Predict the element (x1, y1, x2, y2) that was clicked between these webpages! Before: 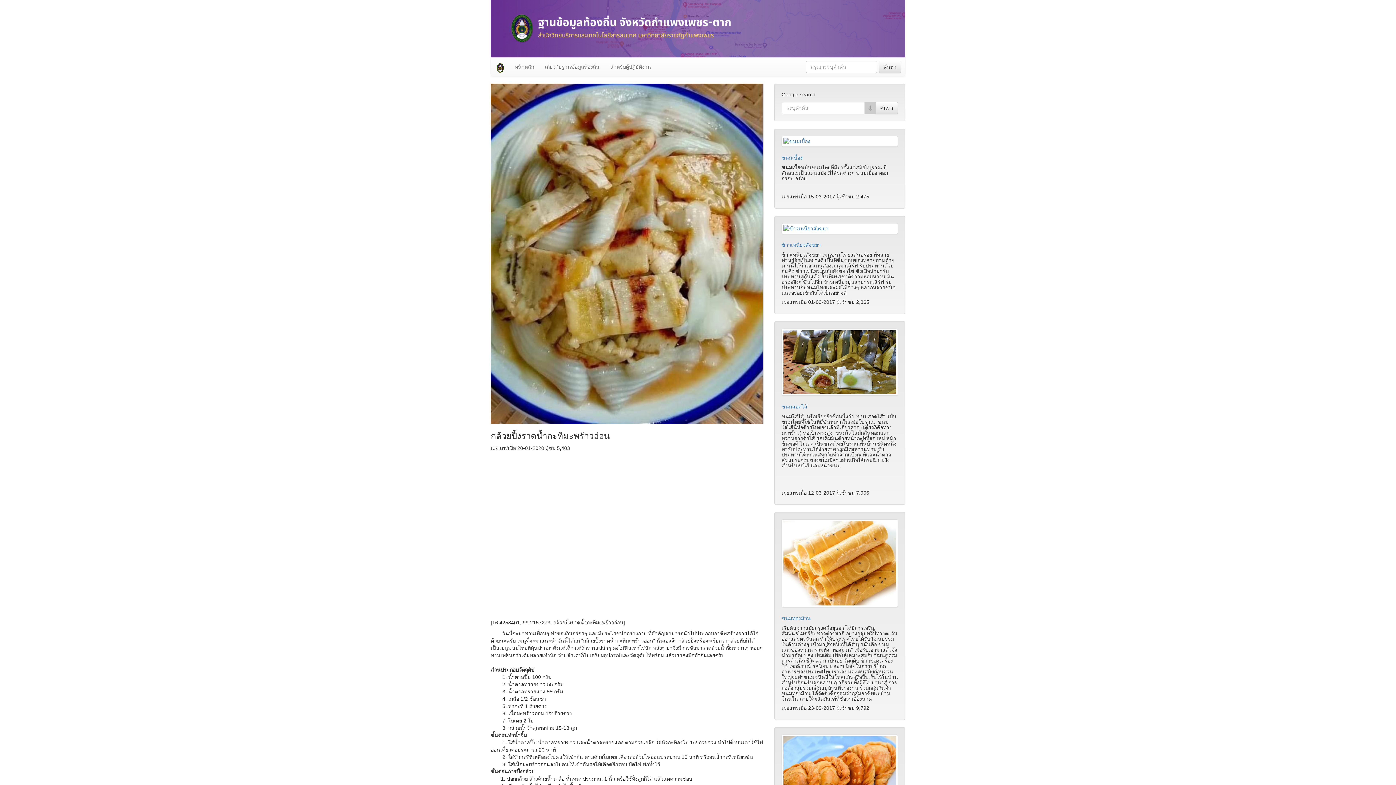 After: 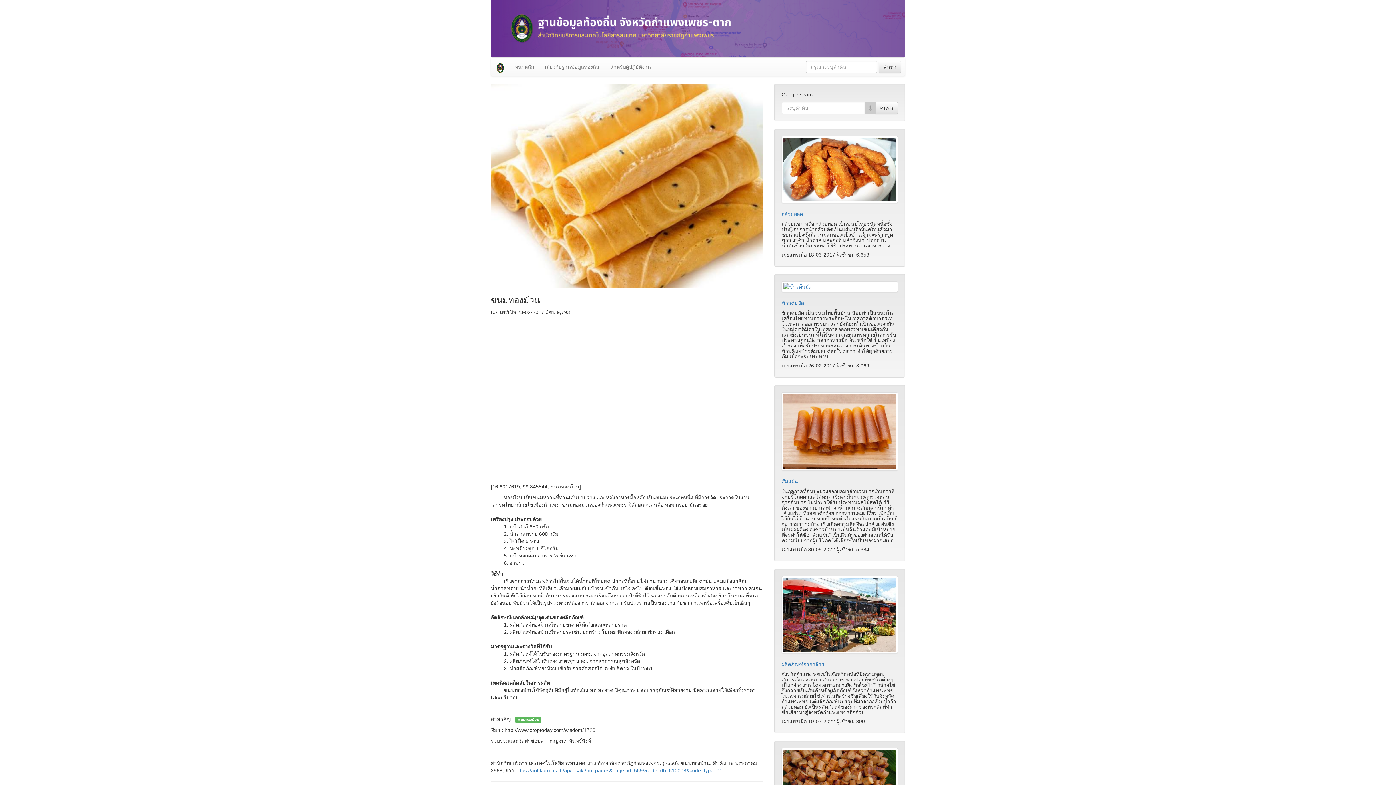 Action: bbox: (781, 519, 898, 607)